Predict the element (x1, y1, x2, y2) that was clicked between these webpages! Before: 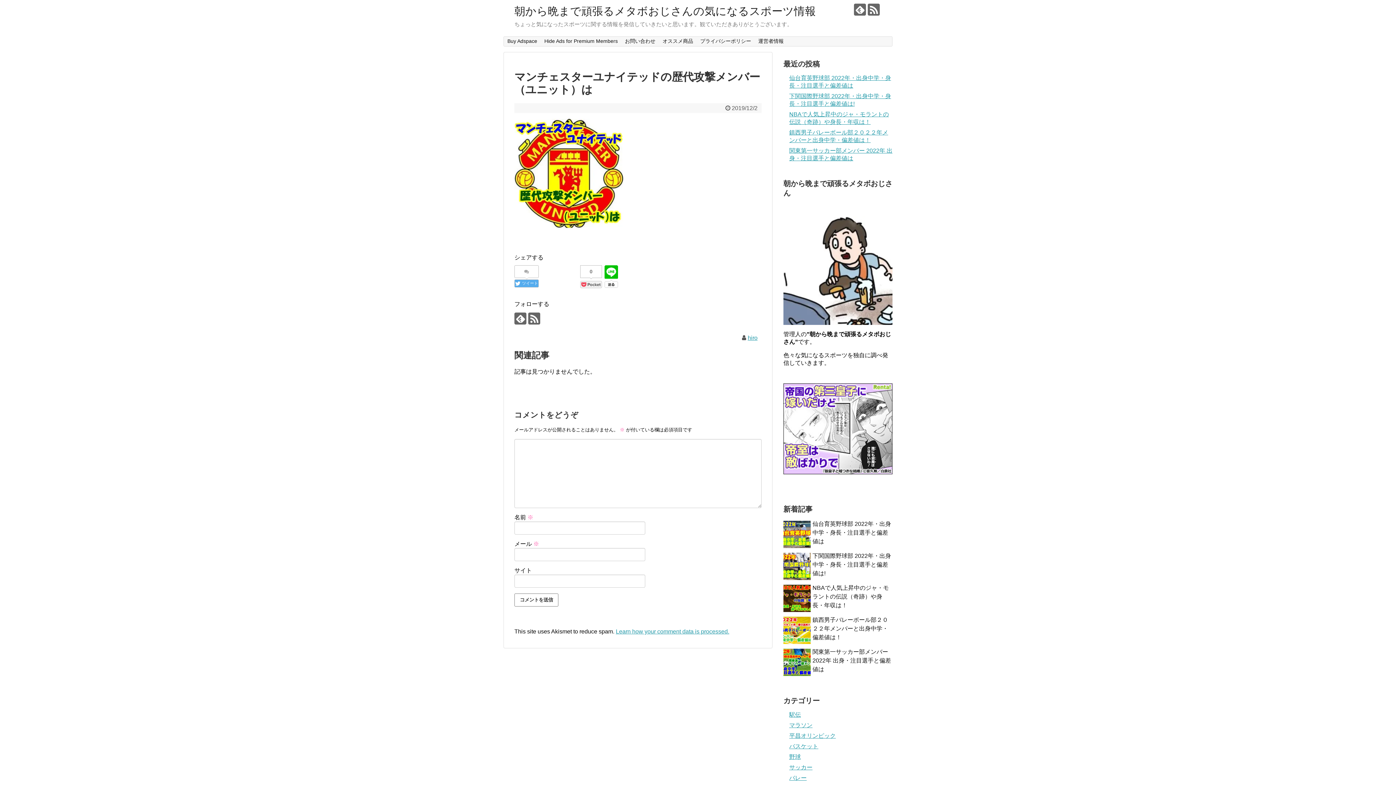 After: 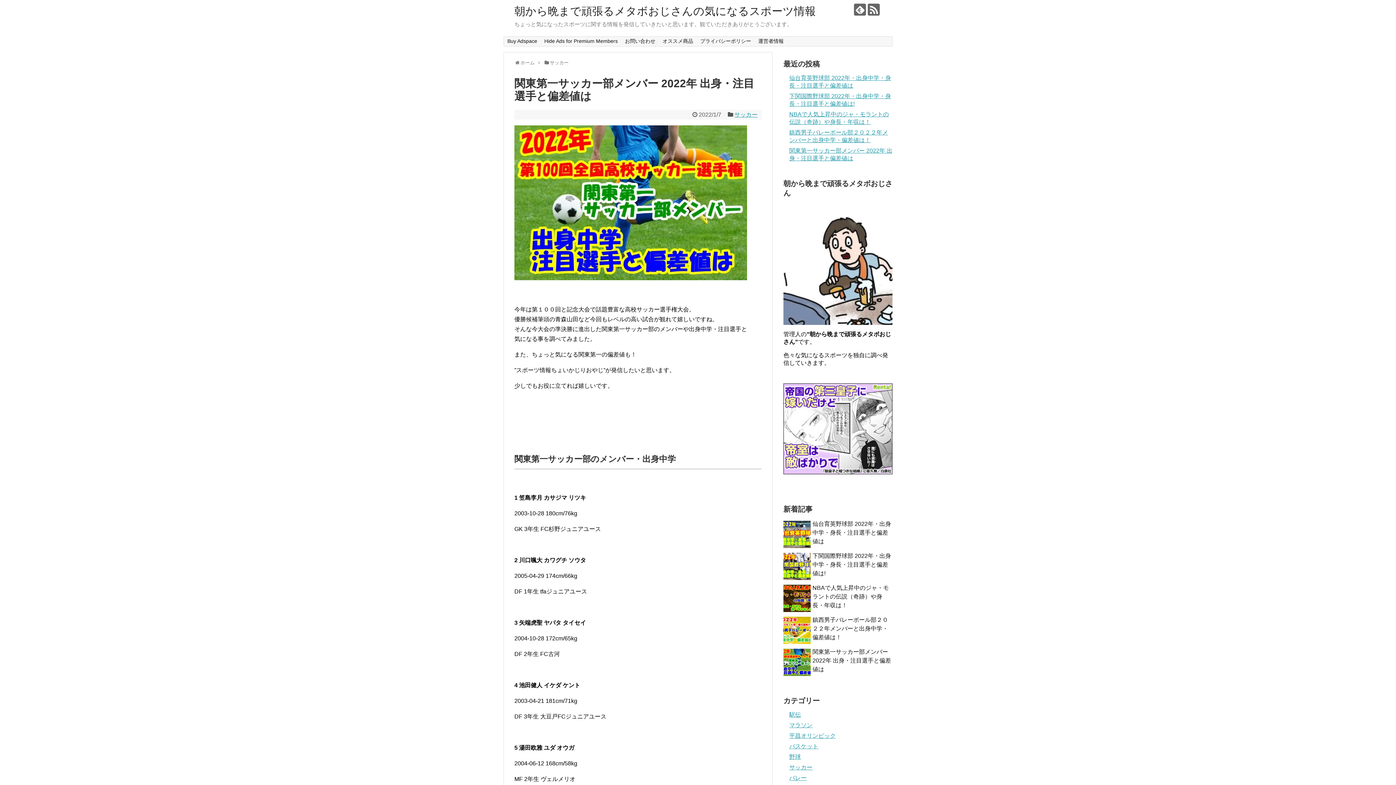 Action: bbox: (812, 649, 891, 672) label: 関東第一サッカー部メンバー 2022年 出身・注目選手と偏差値は